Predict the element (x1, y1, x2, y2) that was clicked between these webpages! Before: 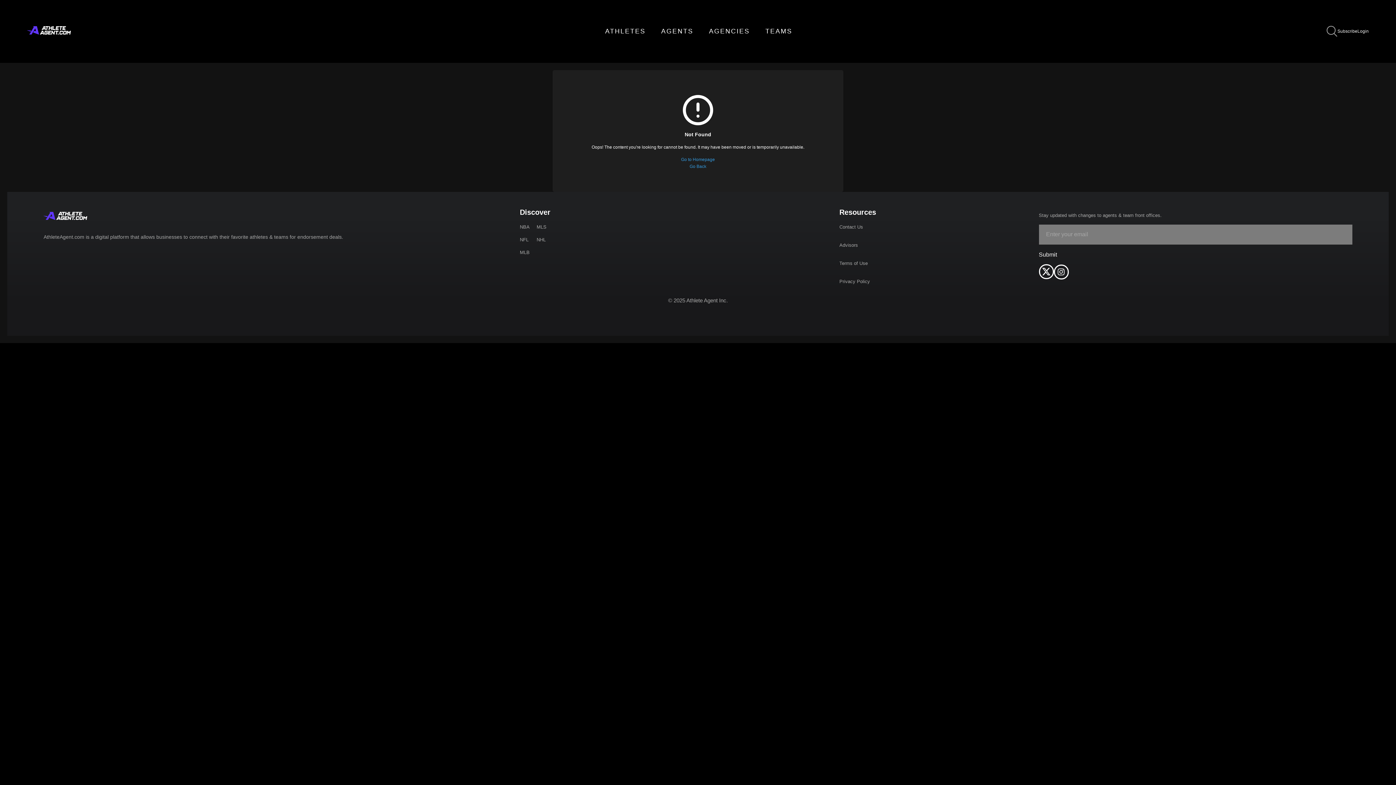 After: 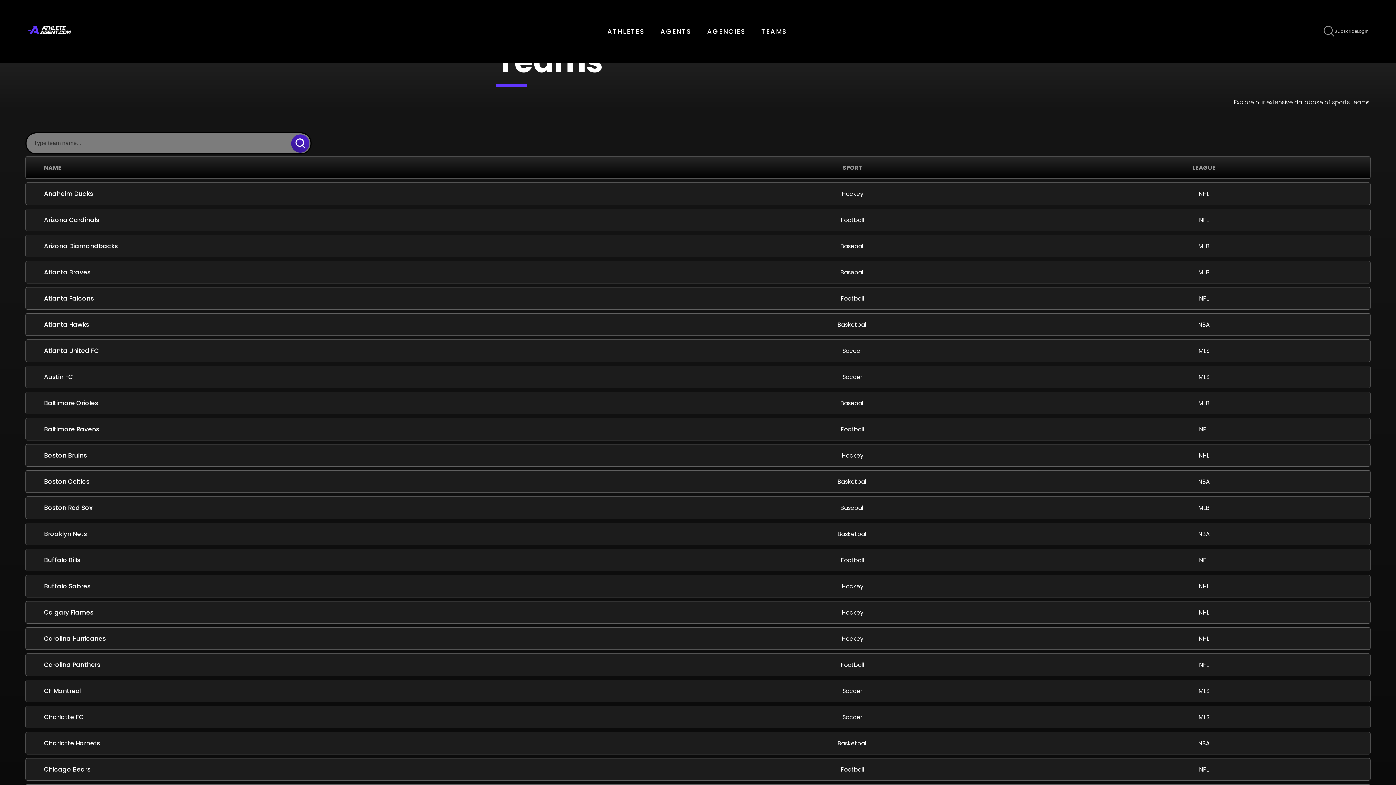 Action: label: TEAMS bbox: (758, 19, 799, 43)